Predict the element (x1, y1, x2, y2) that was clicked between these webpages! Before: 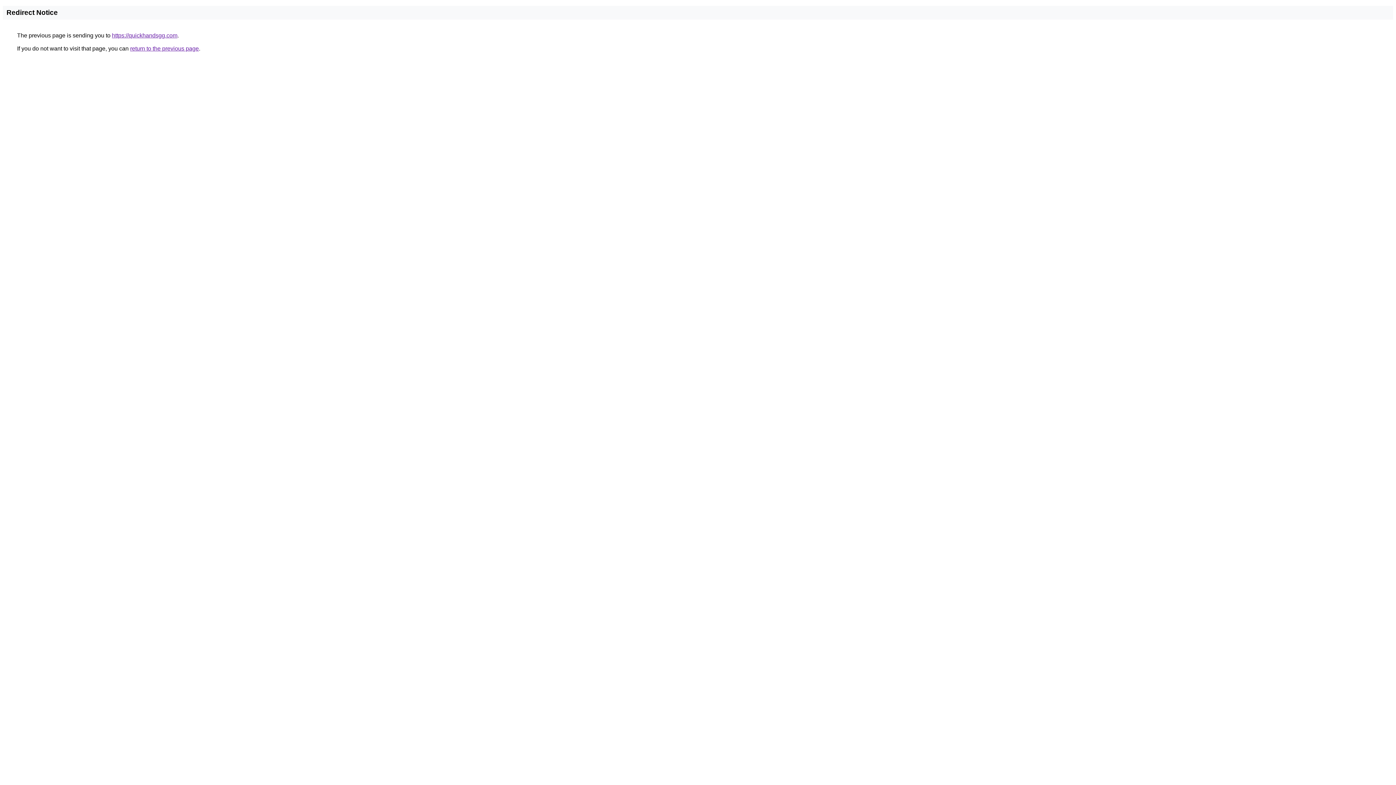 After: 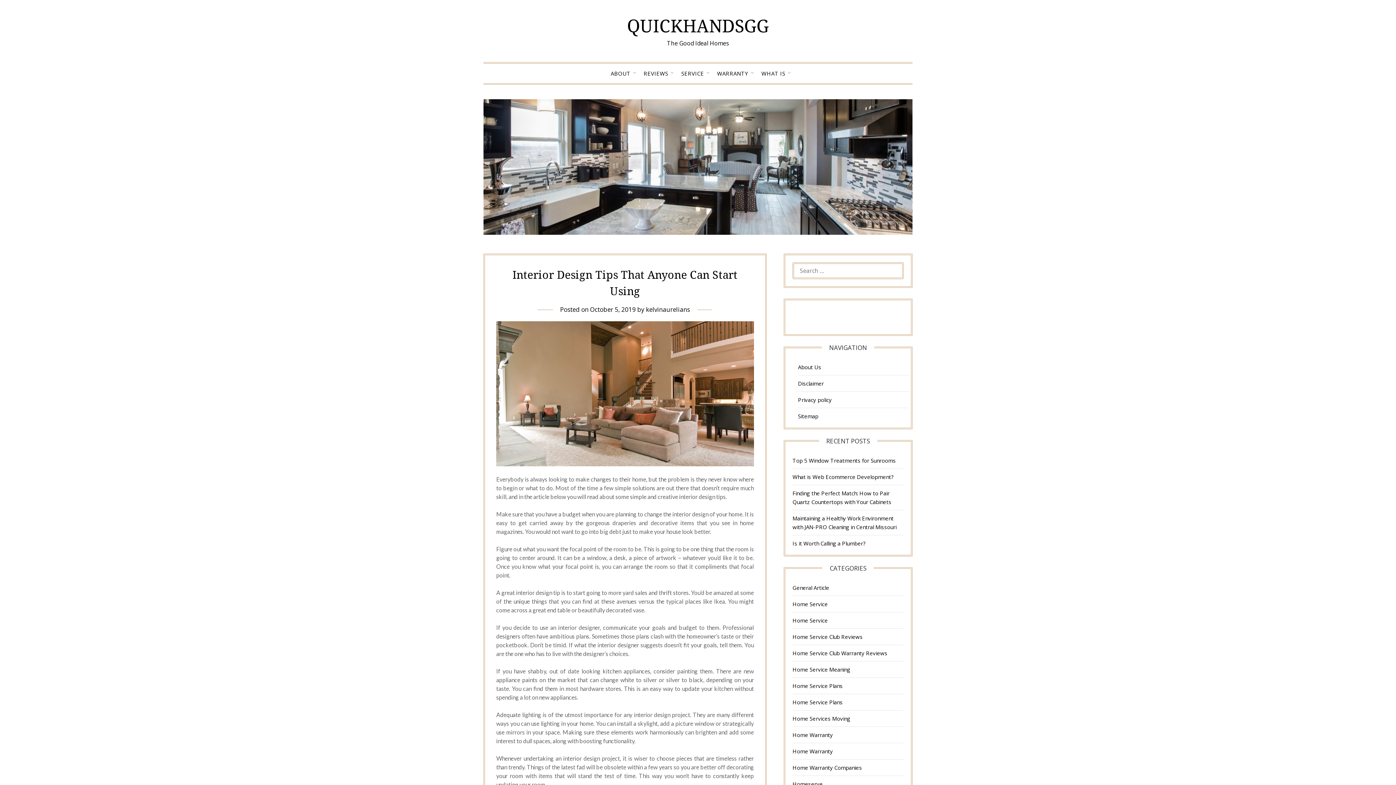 Action: label: https://quickhandsgg.com bbox: (112, 32, 177, 38)